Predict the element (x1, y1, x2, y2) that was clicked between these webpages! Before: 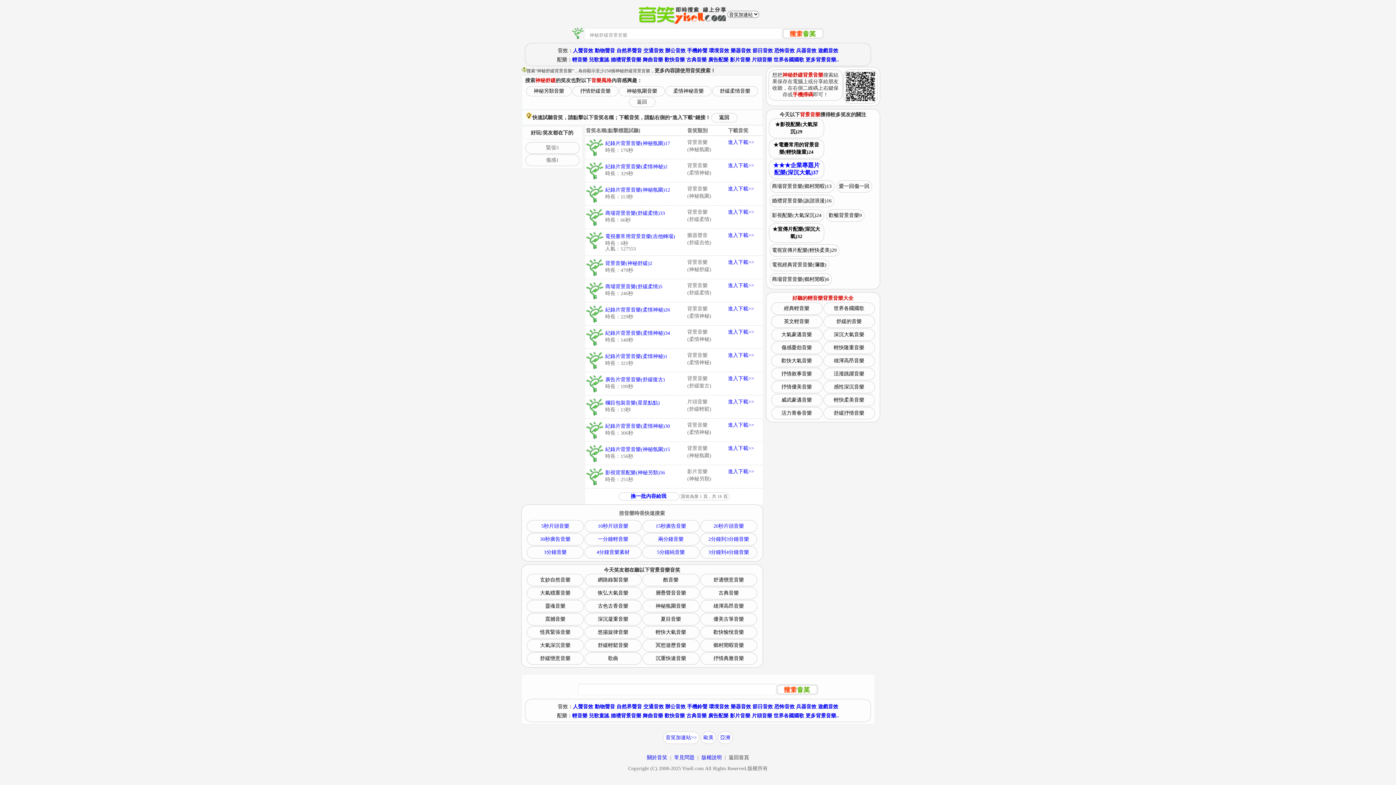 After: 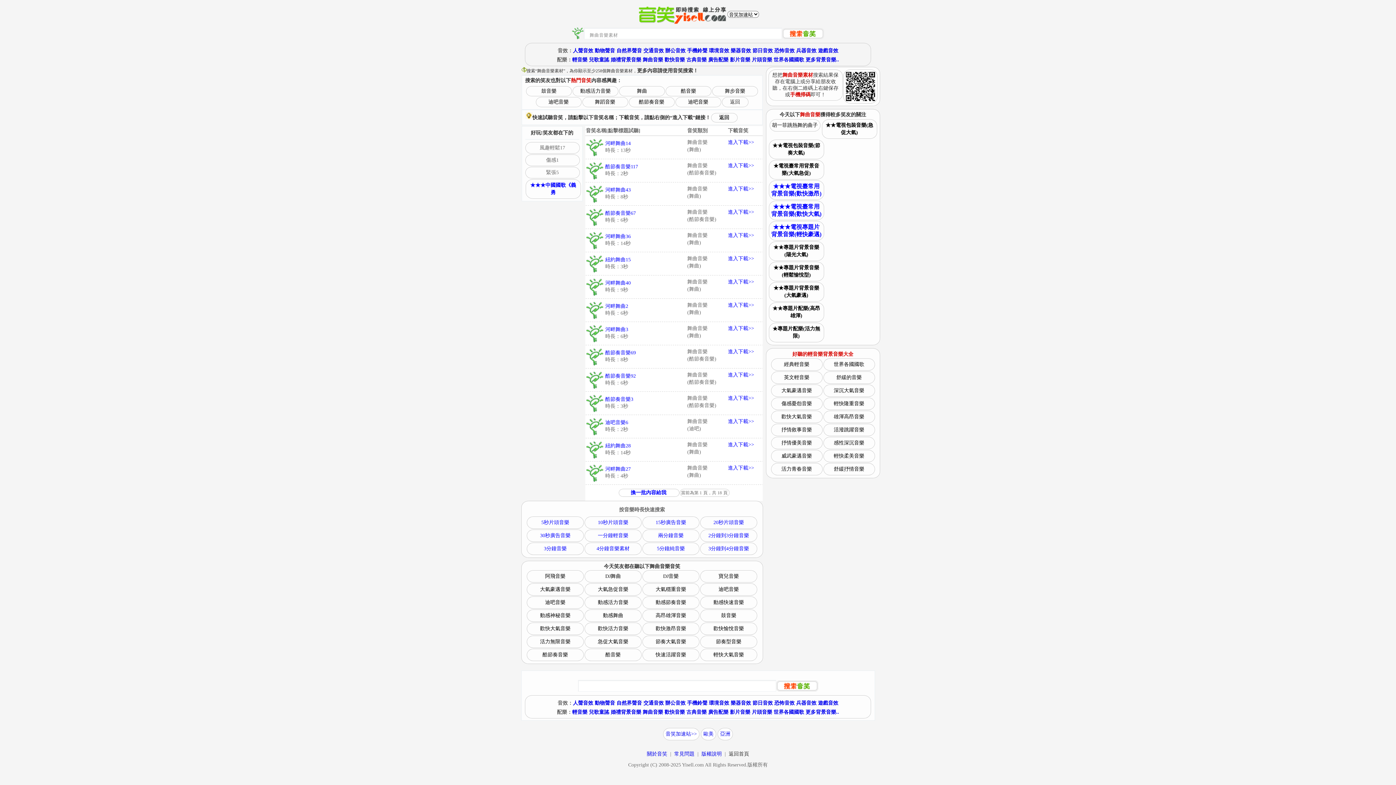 Action: bbox: (642, 57, 663, 62) label: 舞曲音樂